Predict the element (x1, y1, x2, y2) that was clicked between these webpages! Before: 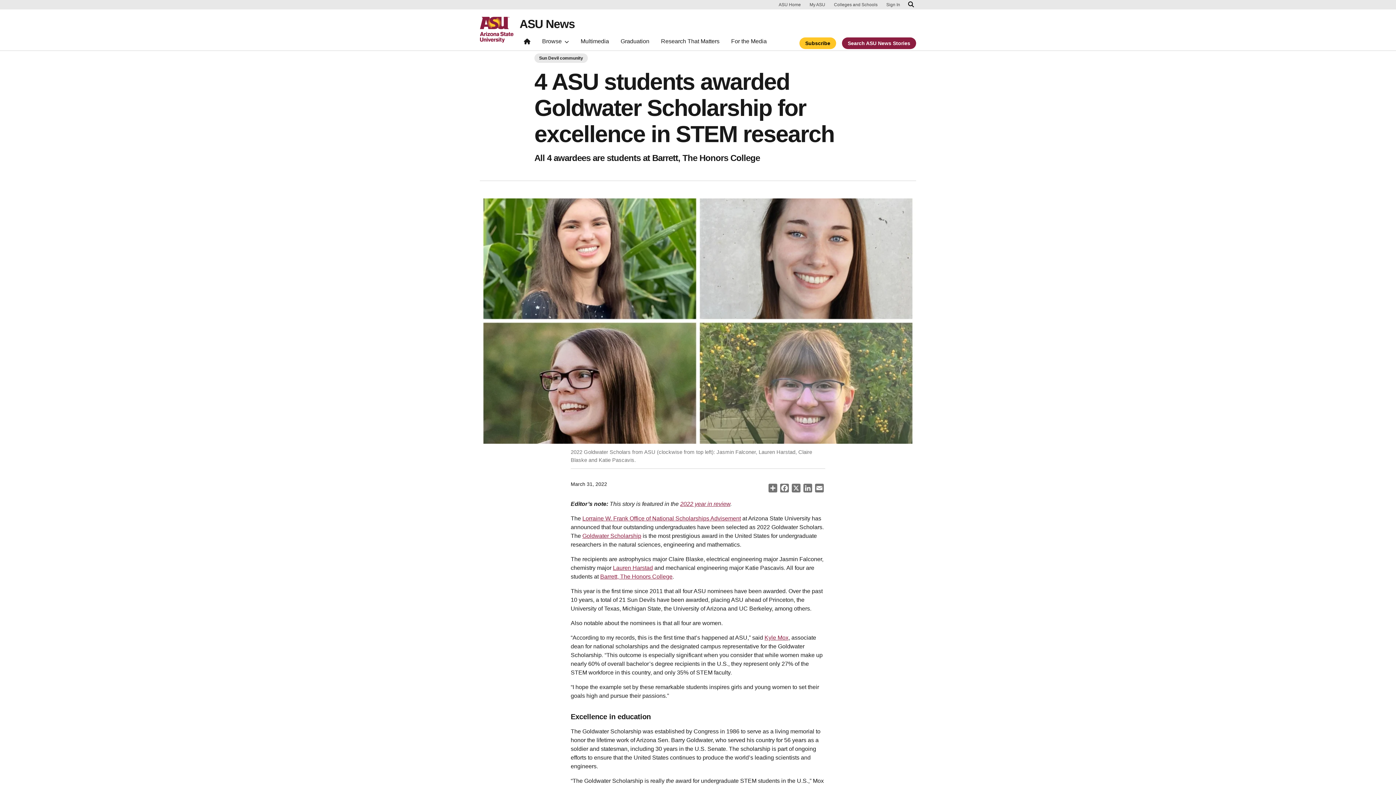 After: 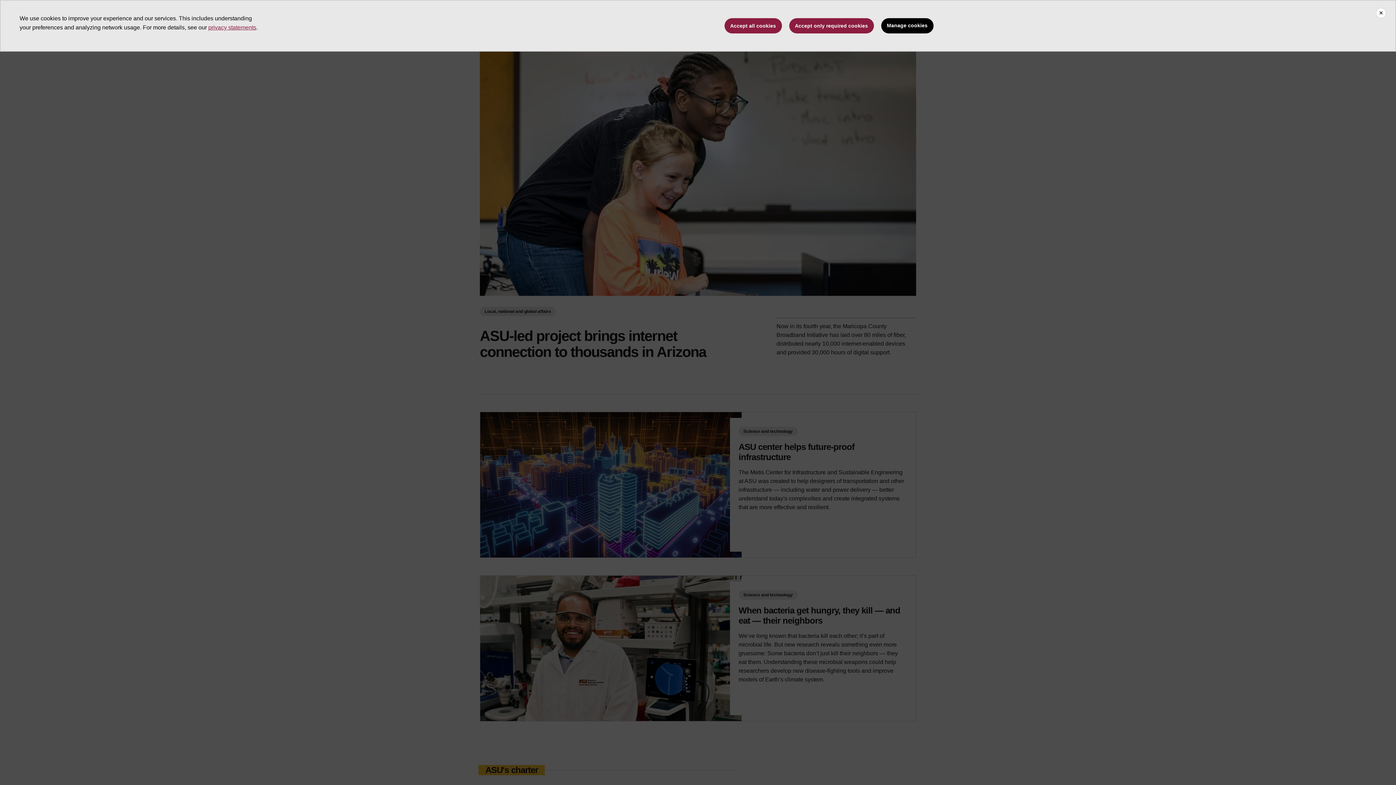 Action: bbox: (519, 18, 574, 29) label: ASU News